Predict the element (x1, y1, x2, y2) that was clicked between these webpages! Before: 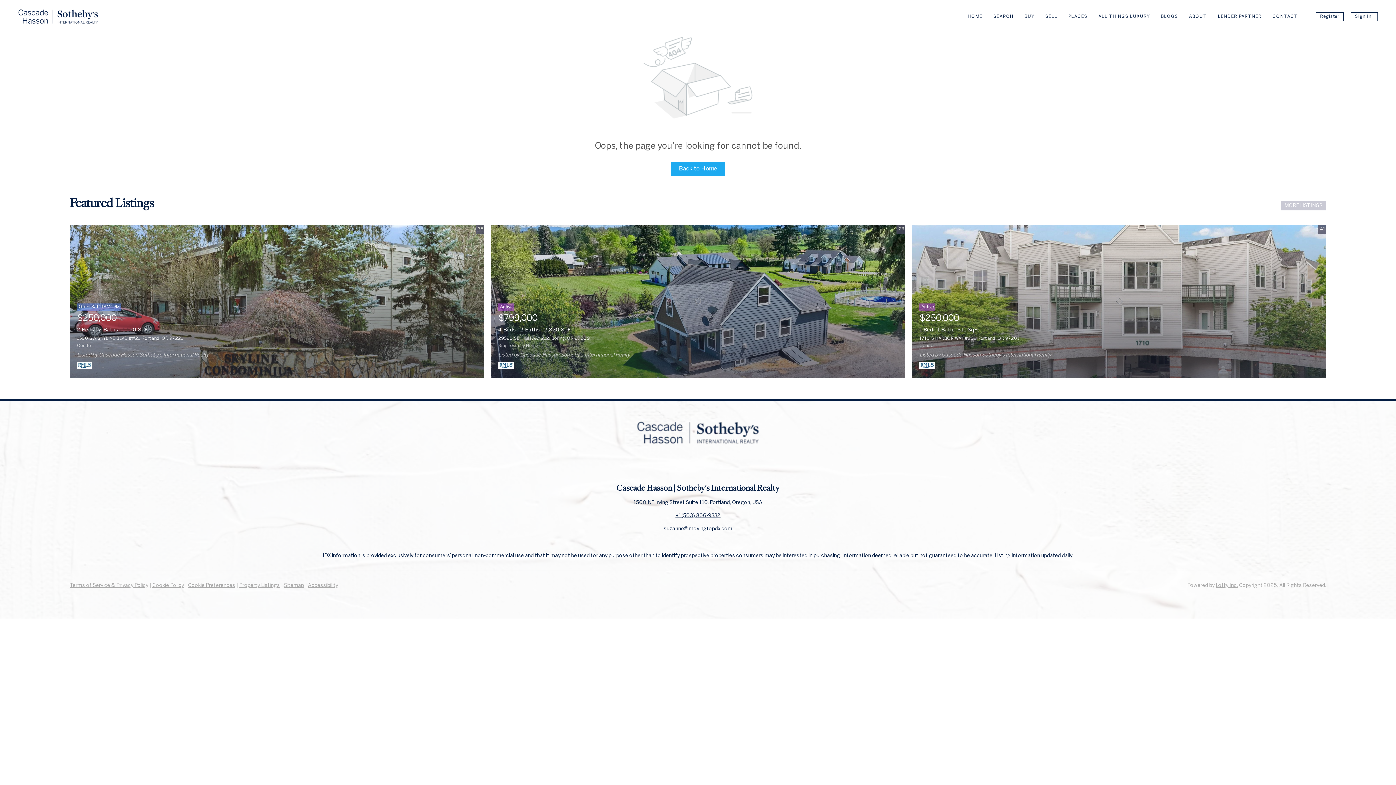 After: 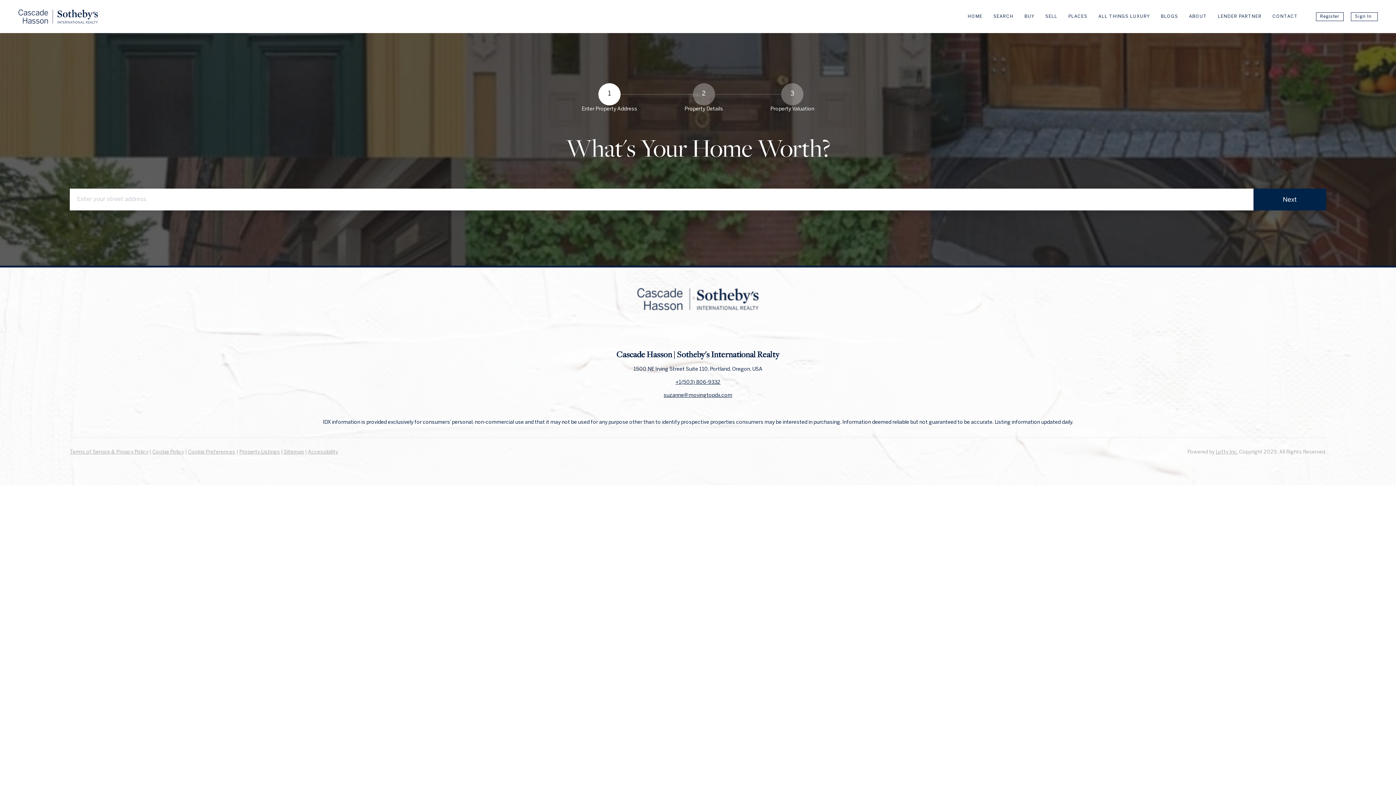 Action: label: SELL bbox: (1045, 7, 1057, 26)